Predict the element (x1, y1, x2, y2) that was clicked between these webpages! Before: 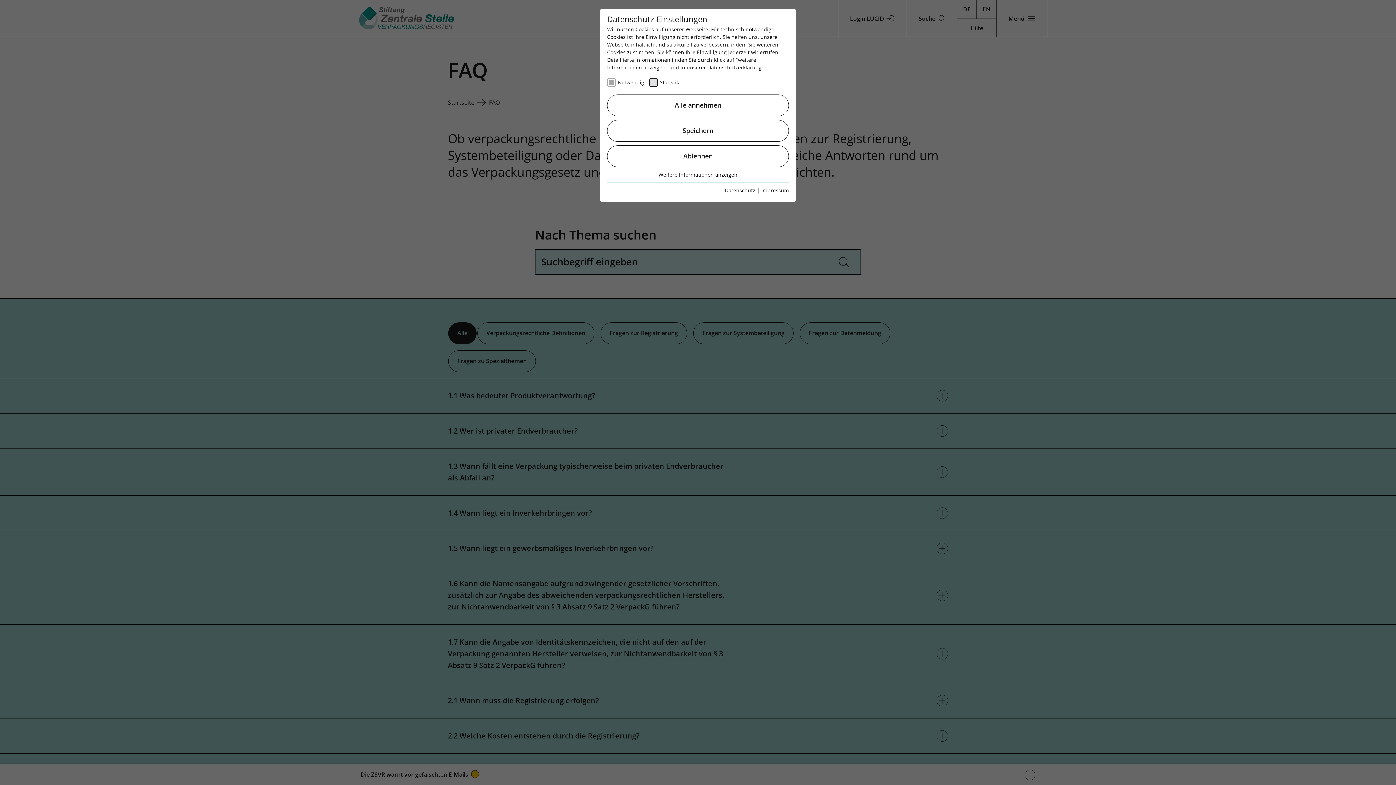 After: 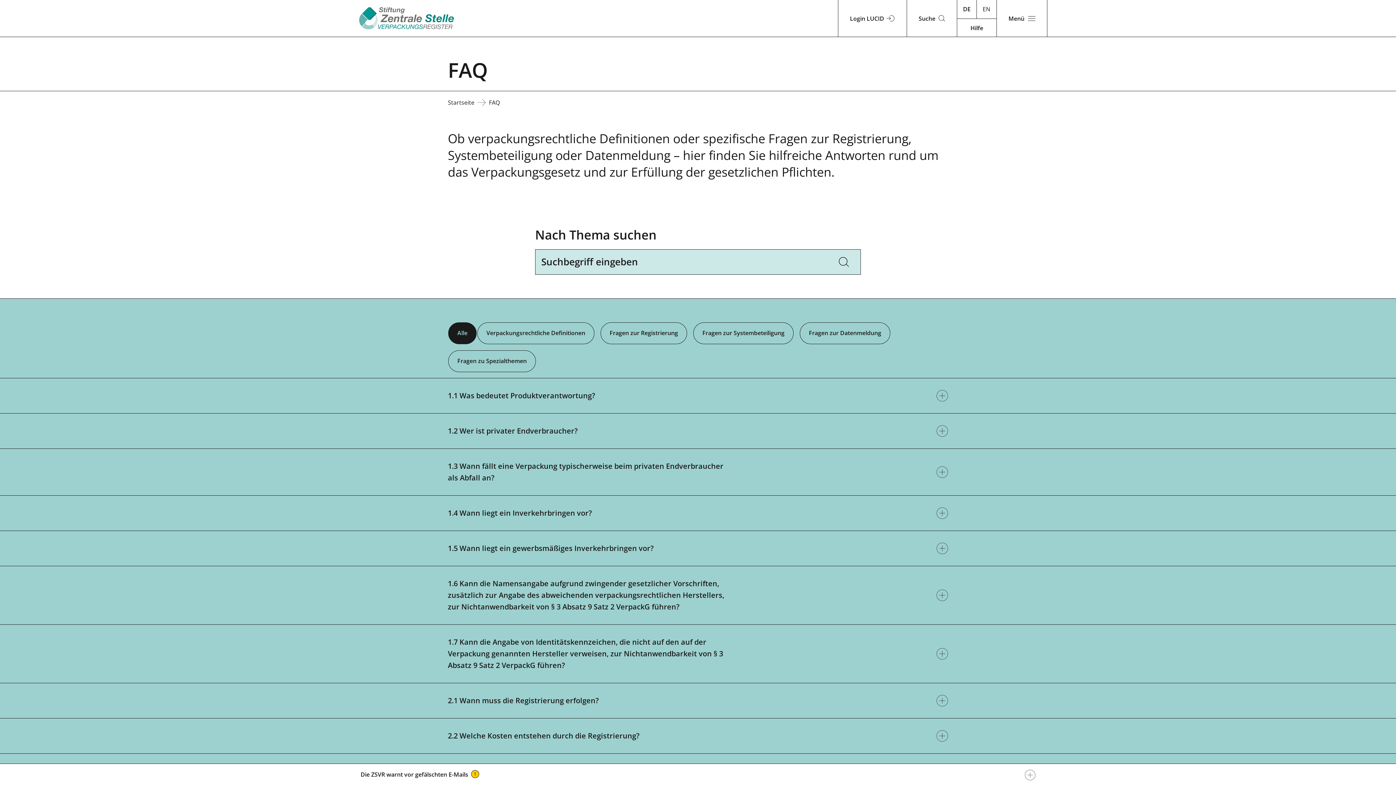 Action: label: Speichern bbox: (607, 120, 789, 141)